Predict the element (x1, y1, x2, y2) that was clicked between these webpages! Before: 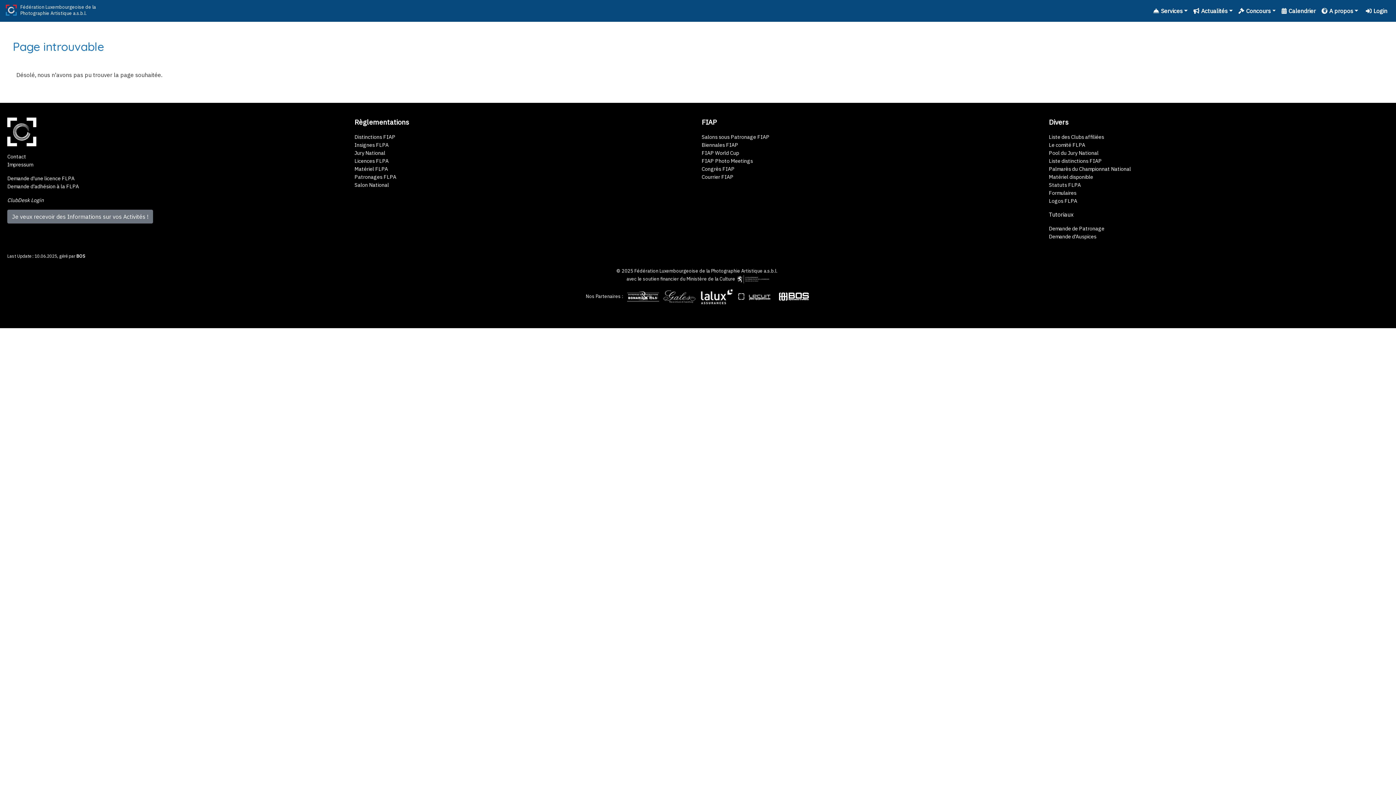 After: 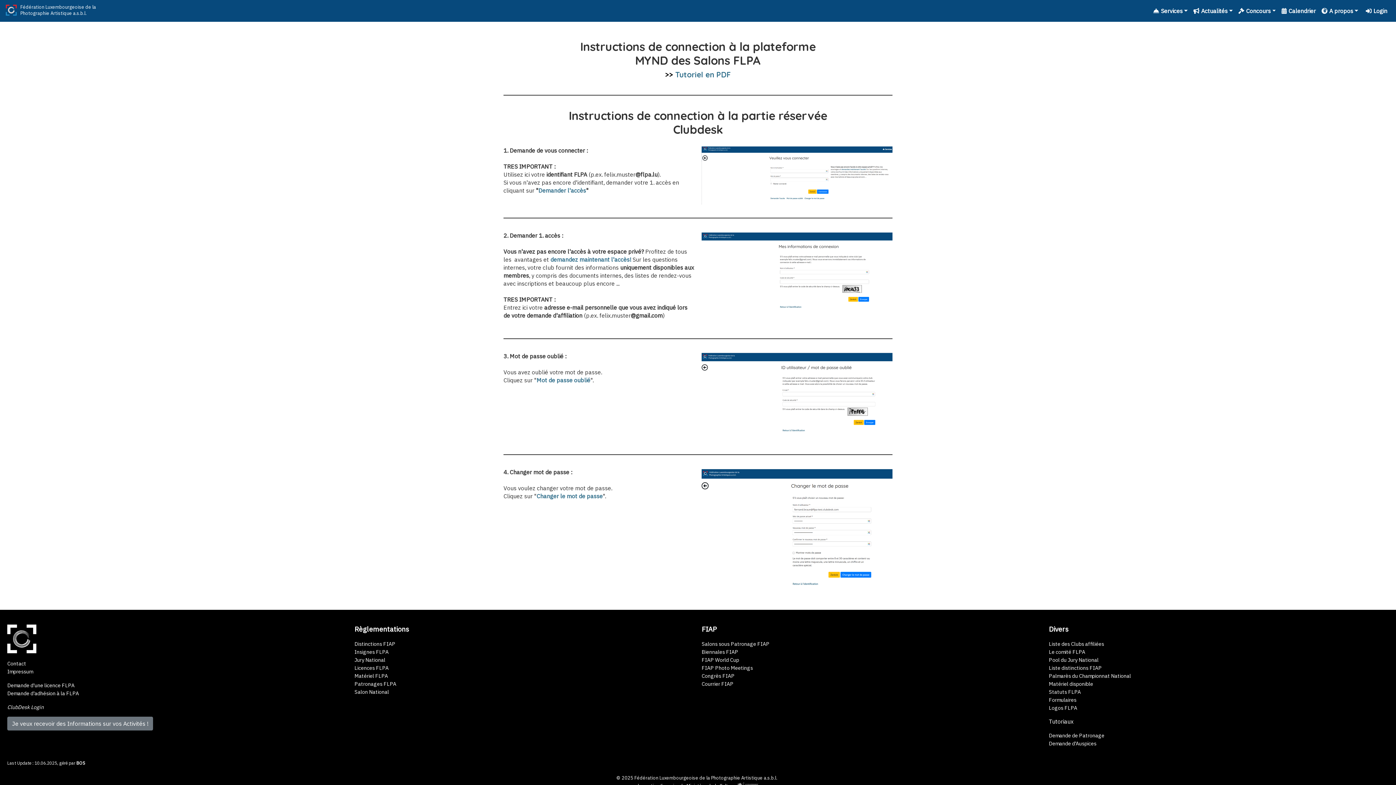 Action: label: Tutoriaux bbox: (1049, 210, 1073, 218)